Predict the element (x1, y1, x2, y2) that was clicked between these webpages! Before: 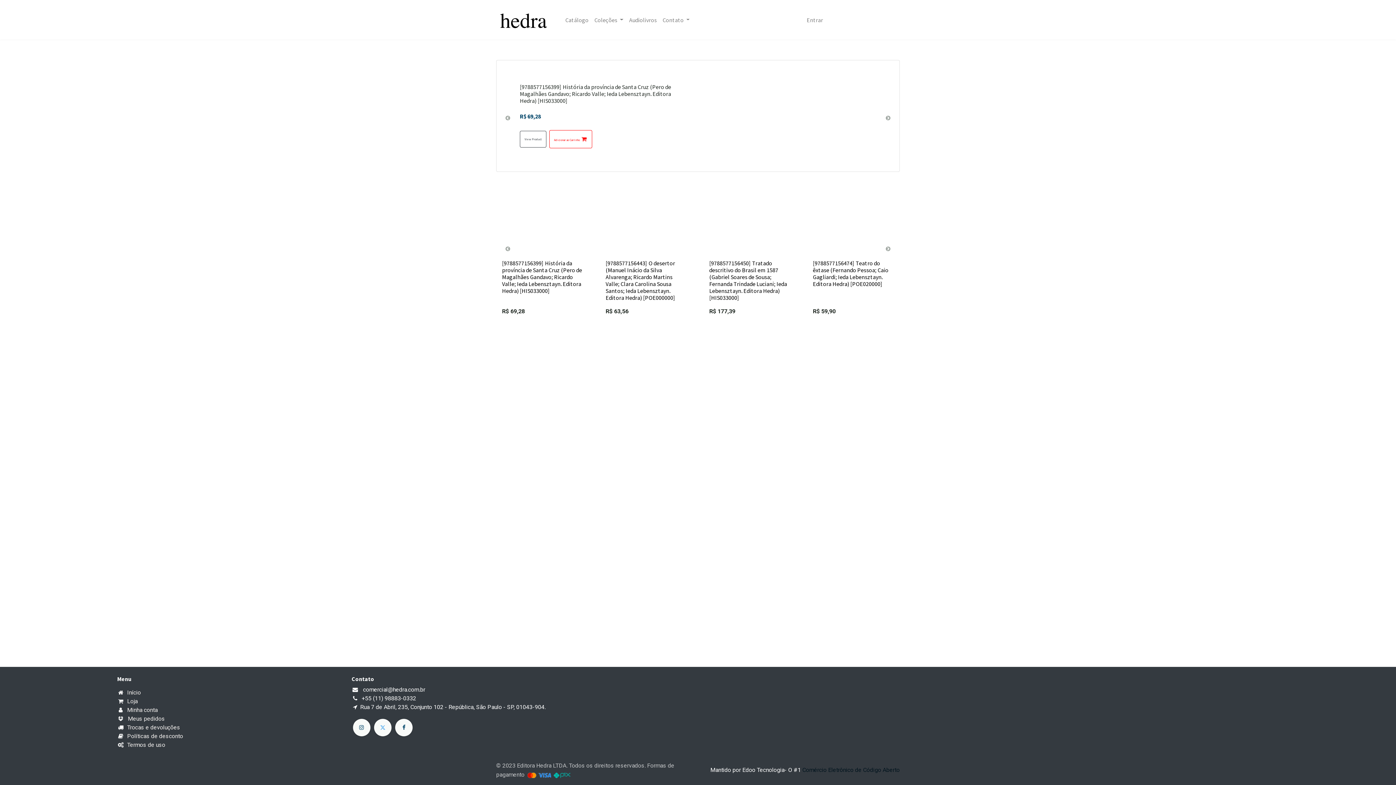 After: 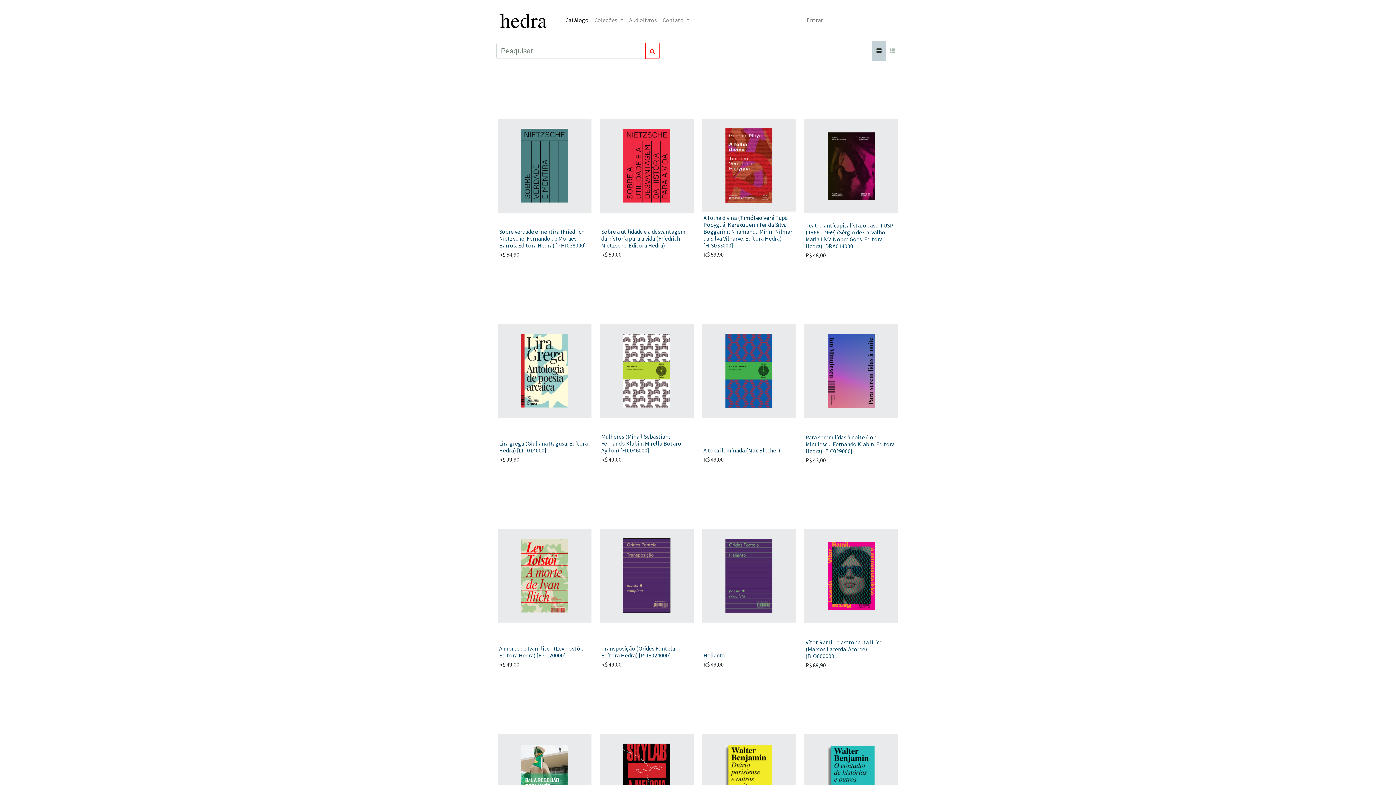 Action: bbox: (496, 4, 550, 35)